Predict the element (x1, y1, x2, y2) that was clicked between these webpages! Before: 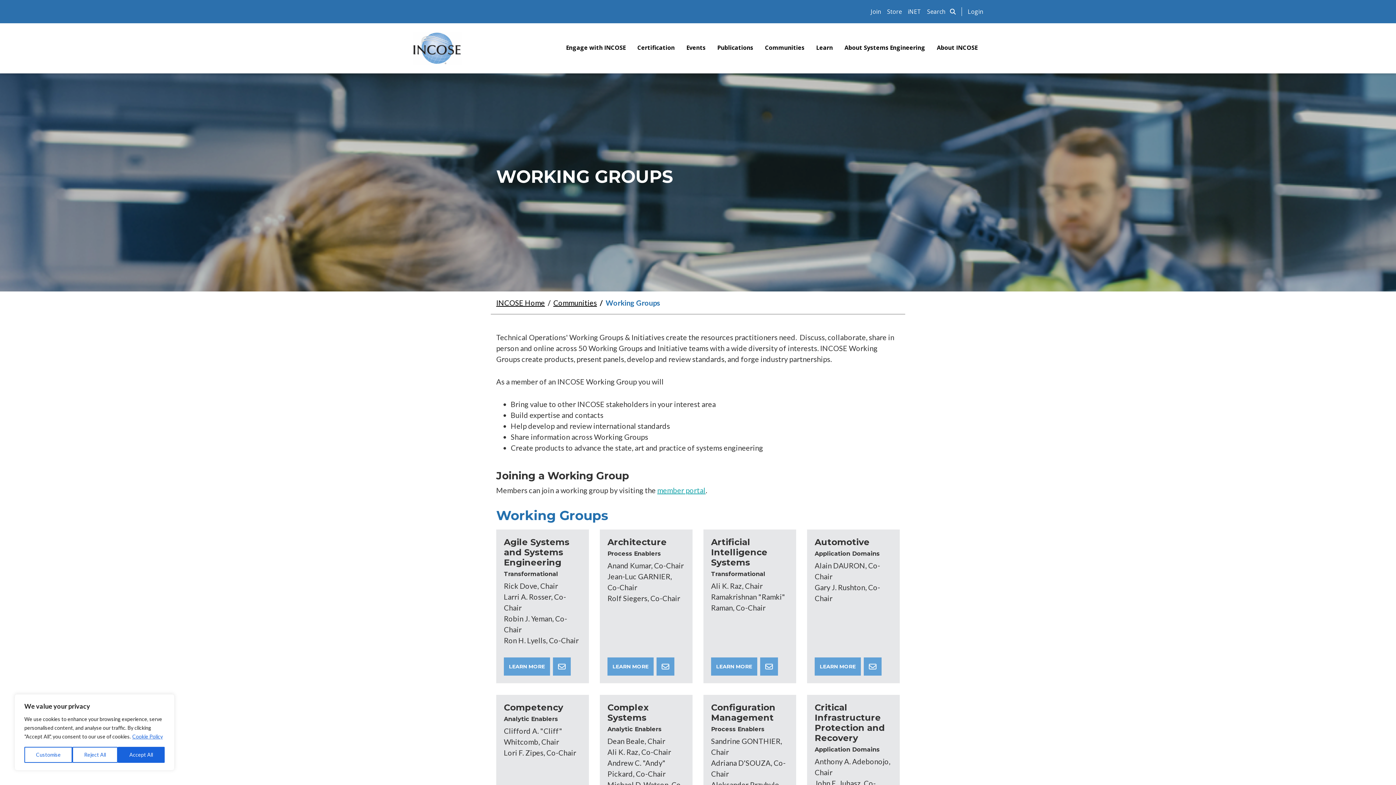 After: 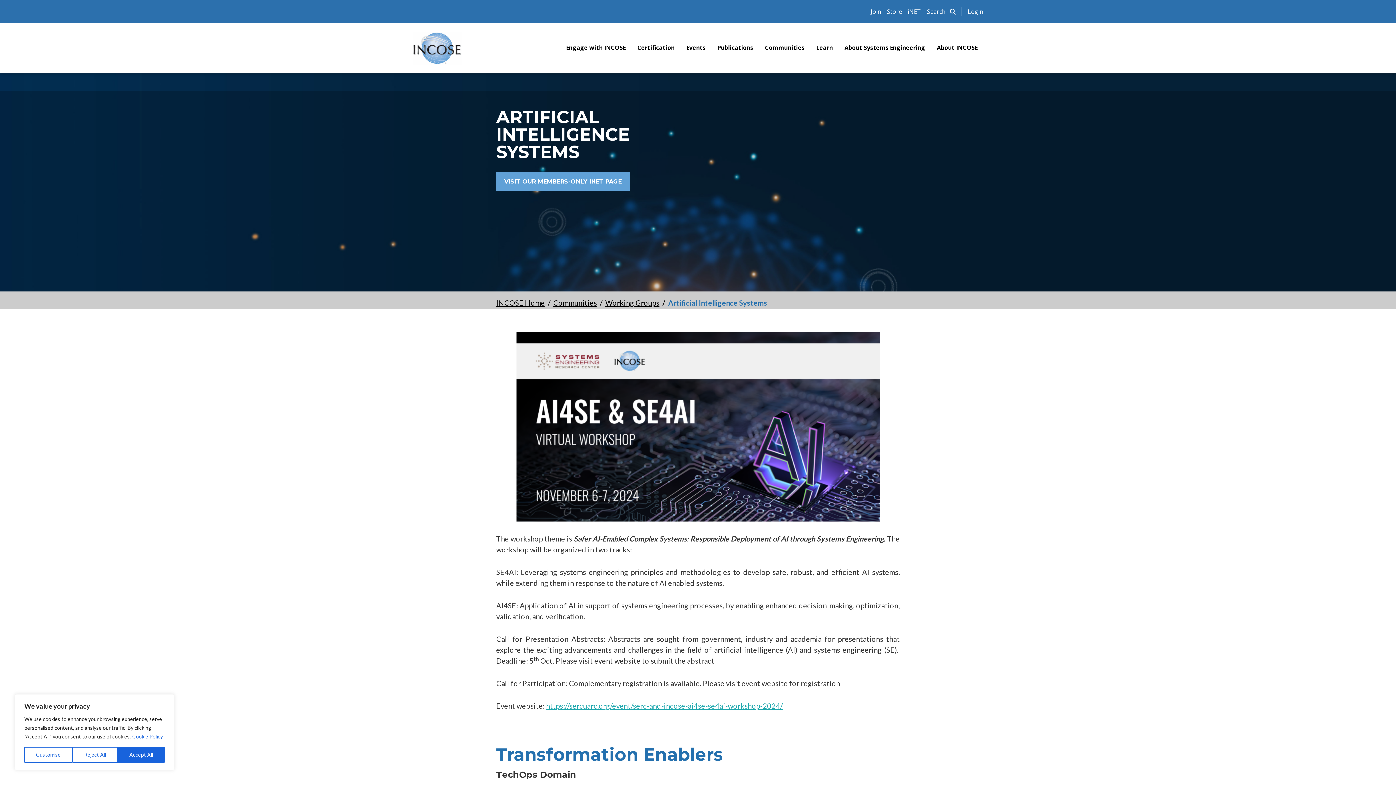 Action: bbox: (711, 657, 757, 676) label: LEARN MORE